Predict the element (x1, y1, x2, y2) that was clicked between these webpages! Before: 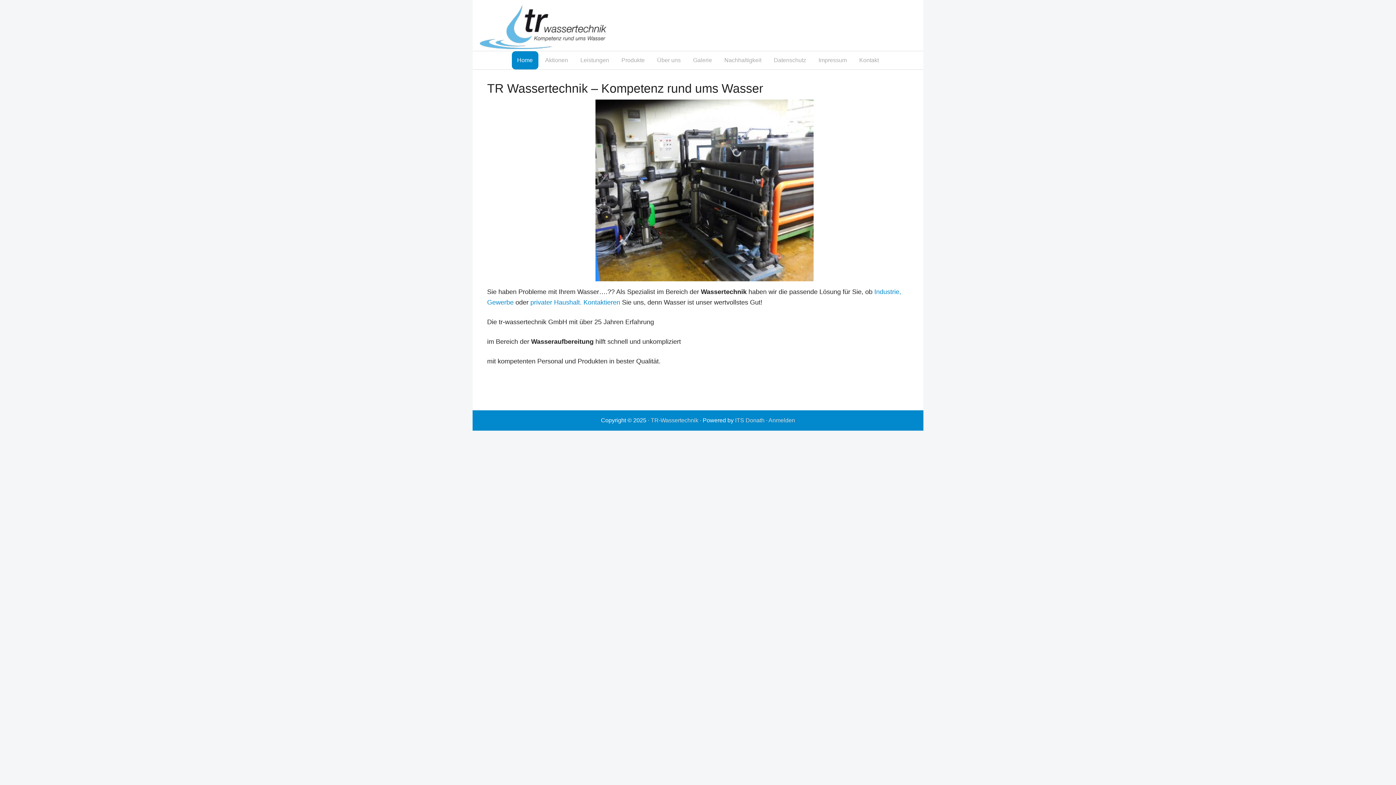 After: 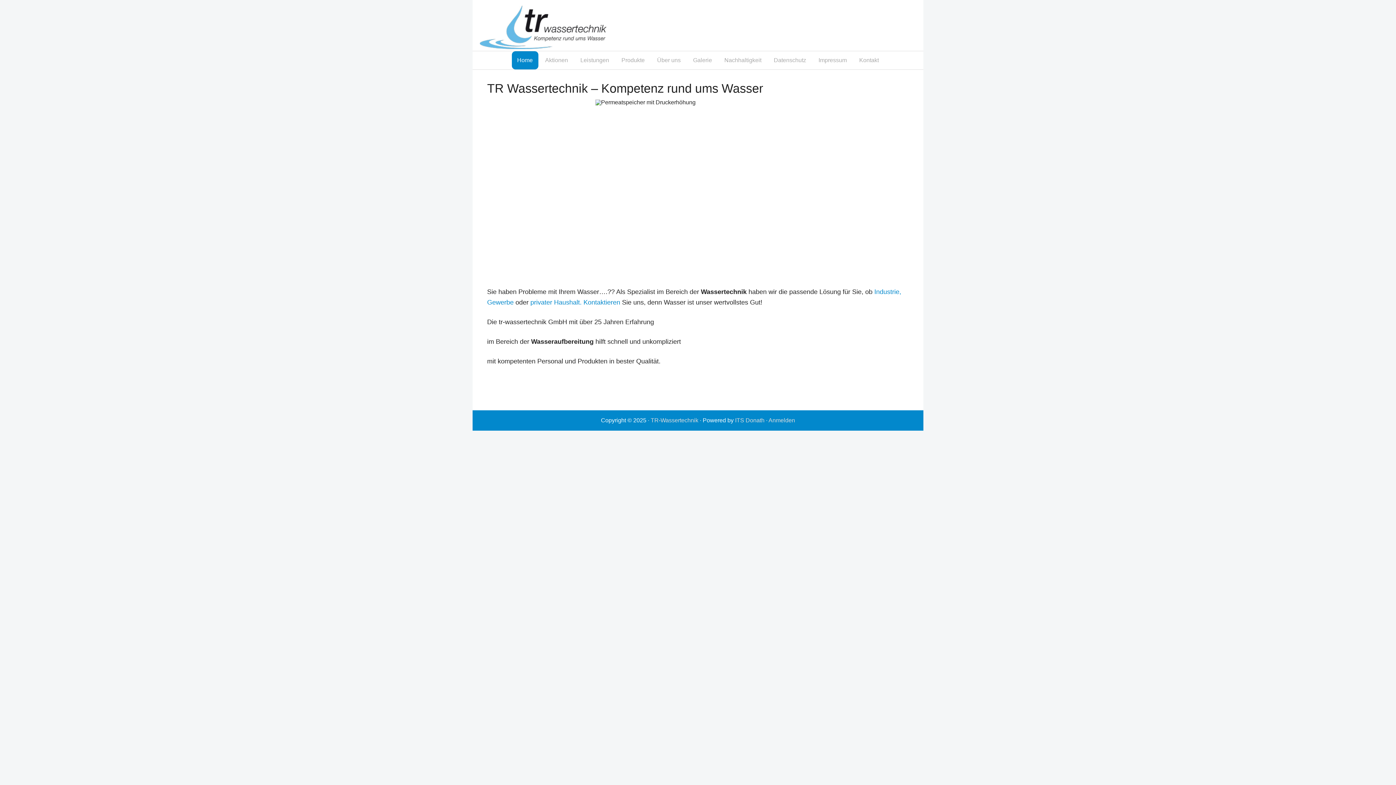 Action: bbox: (650, 417, 698, 423) label: TR-Wassertechnik